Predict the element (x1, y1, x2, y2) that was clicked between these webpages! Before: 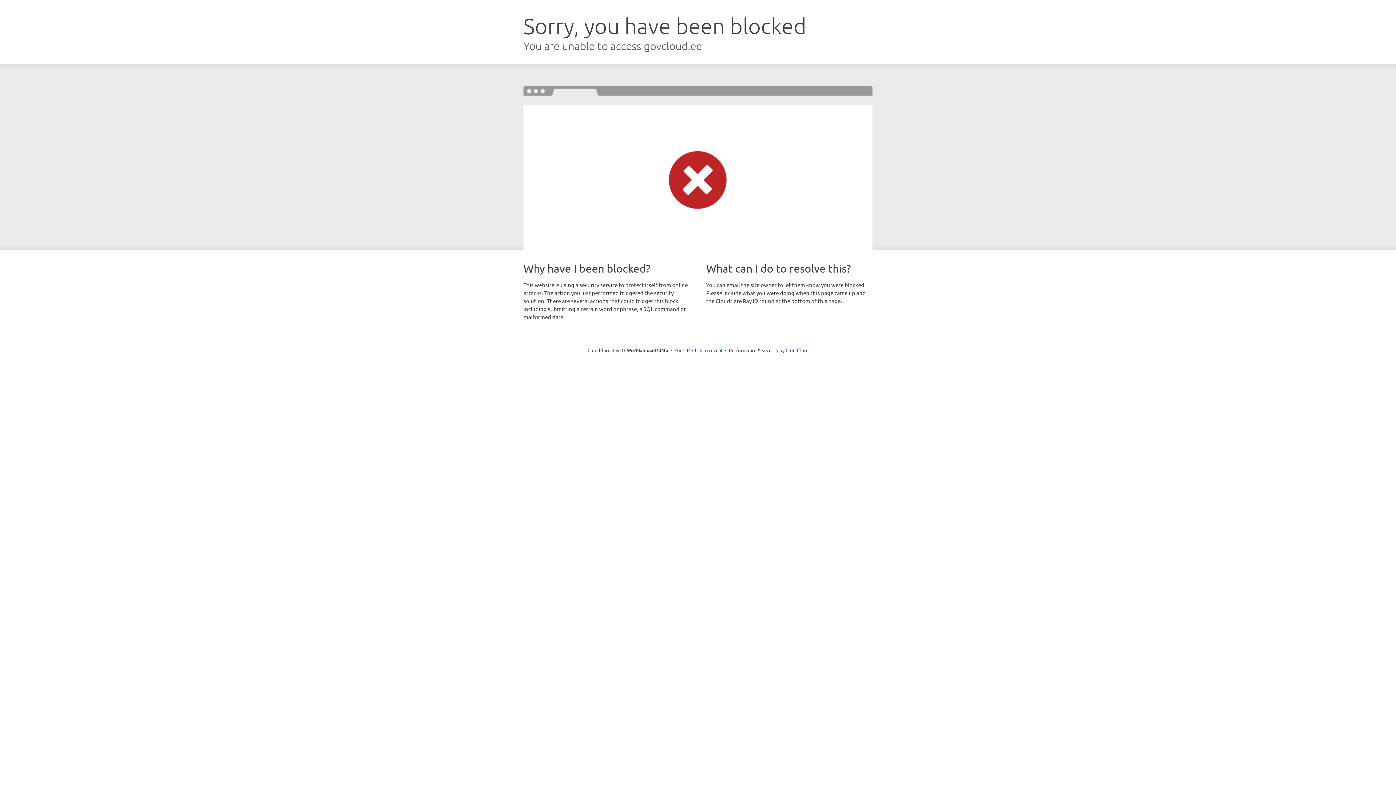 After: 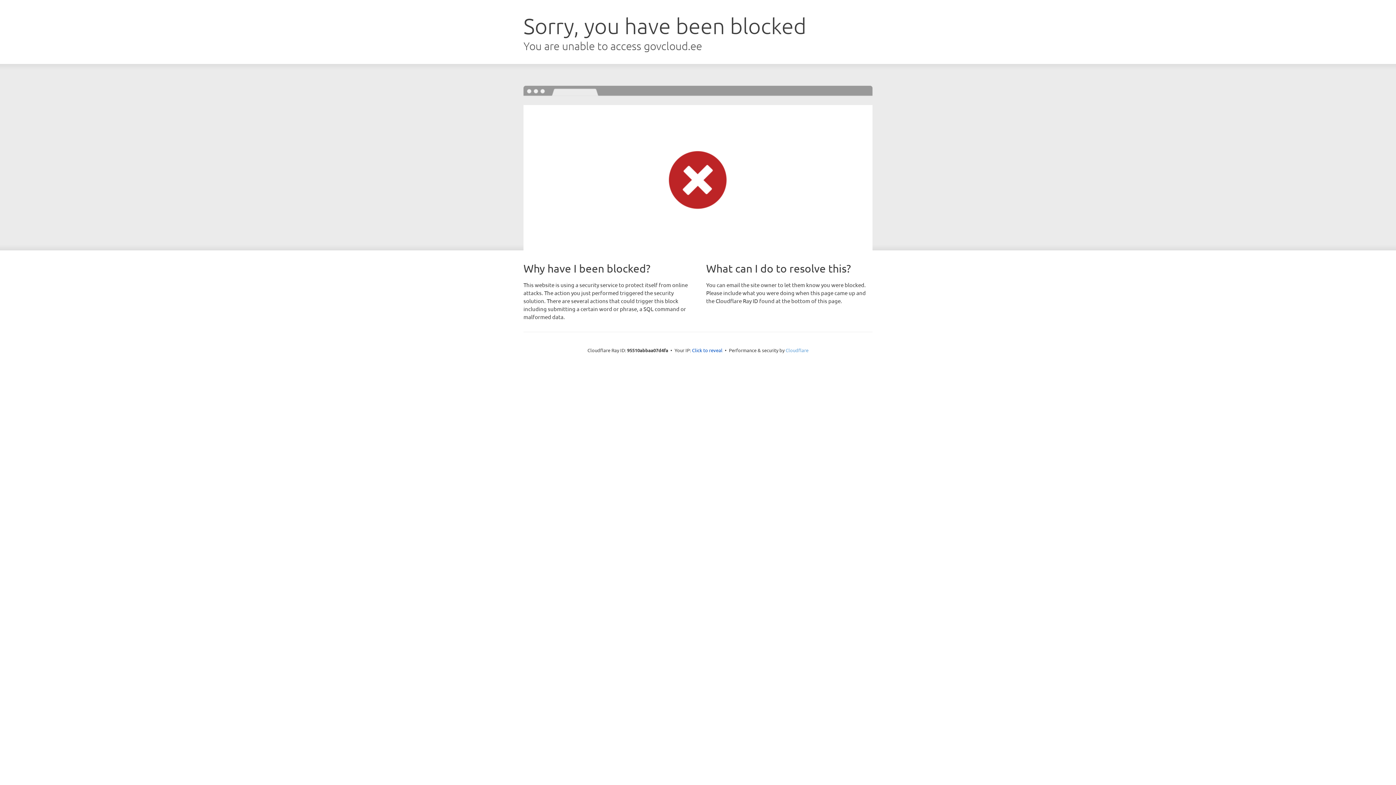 Action: label: Cloudflare bbox: (785, 347, 808, 353)